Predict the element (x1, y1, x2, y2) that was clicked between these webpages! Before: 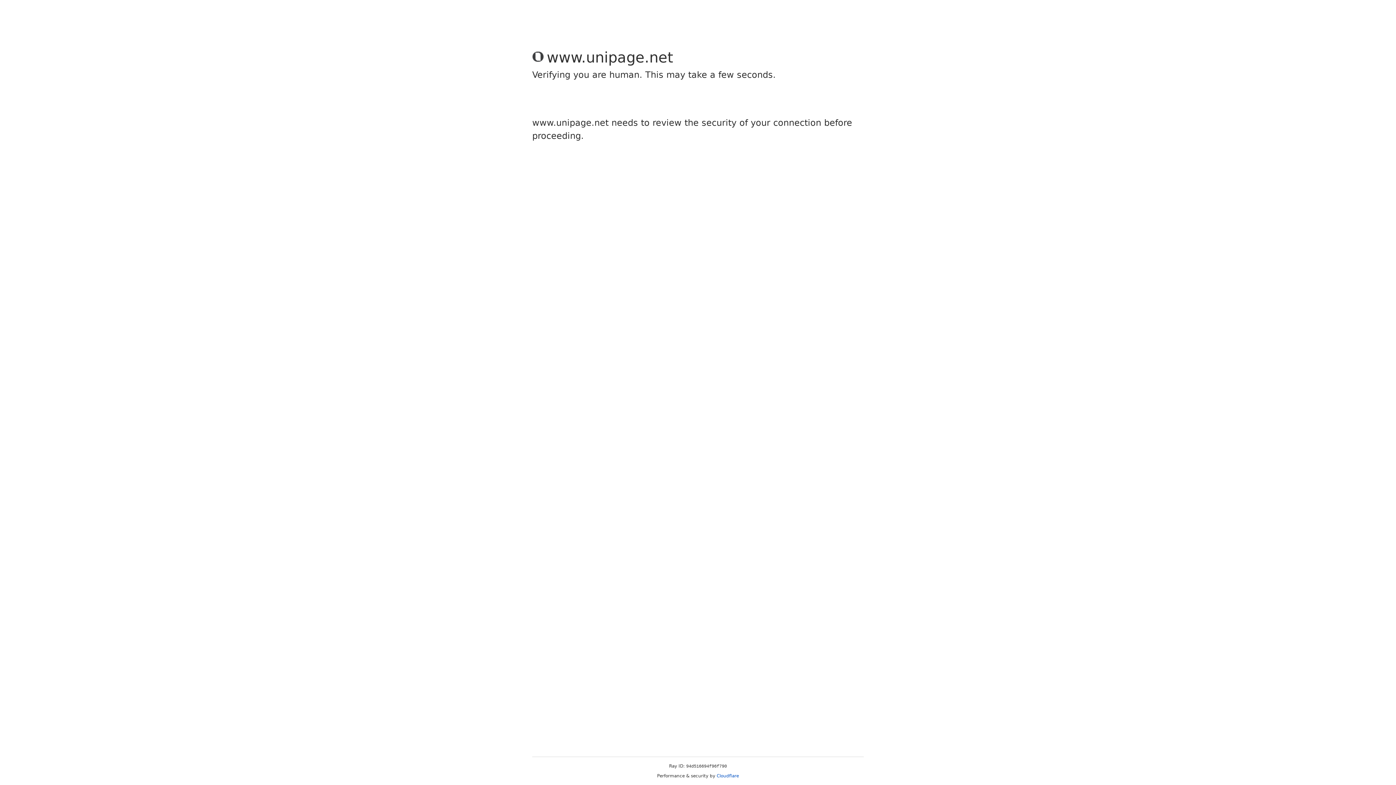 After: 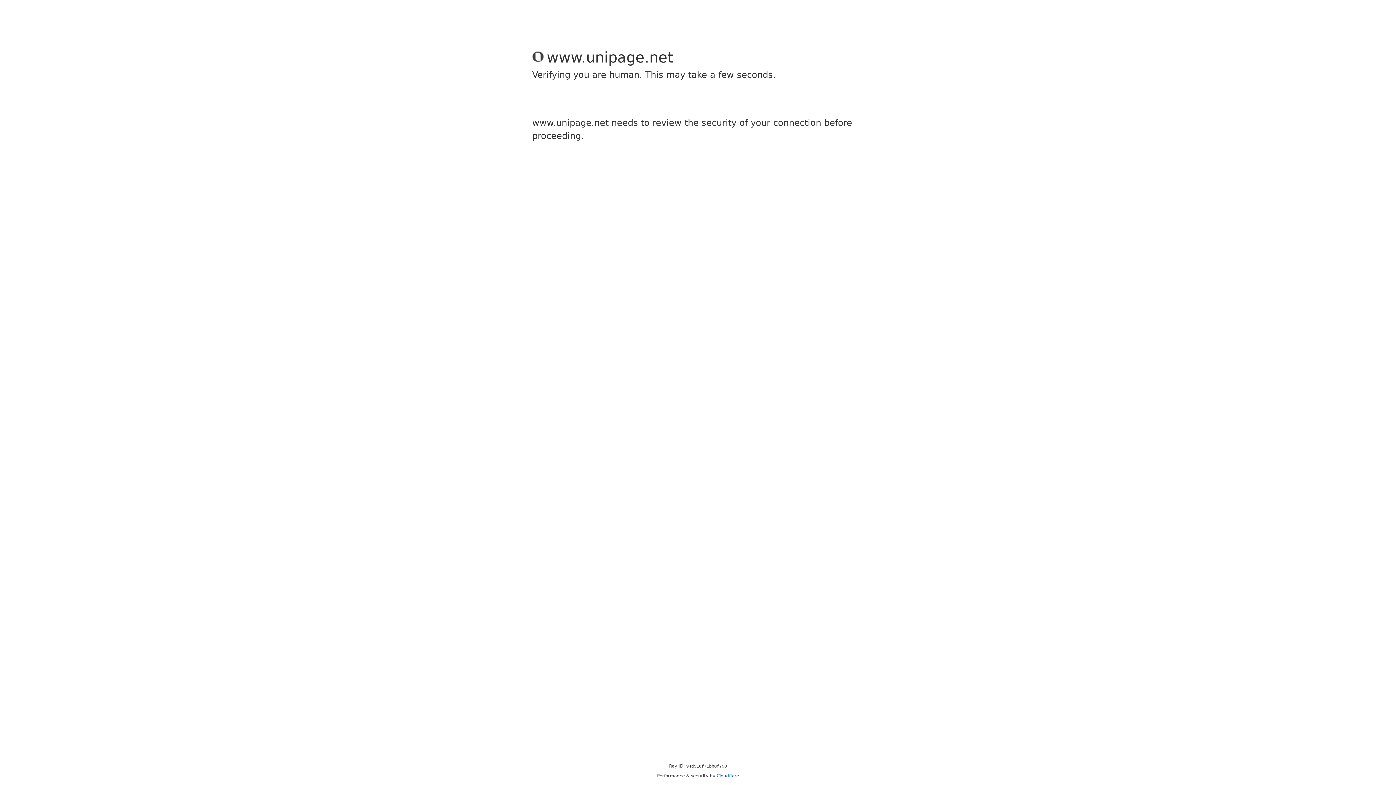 Action: bbox: (716, 773, 739, 778) label: Cloudflare